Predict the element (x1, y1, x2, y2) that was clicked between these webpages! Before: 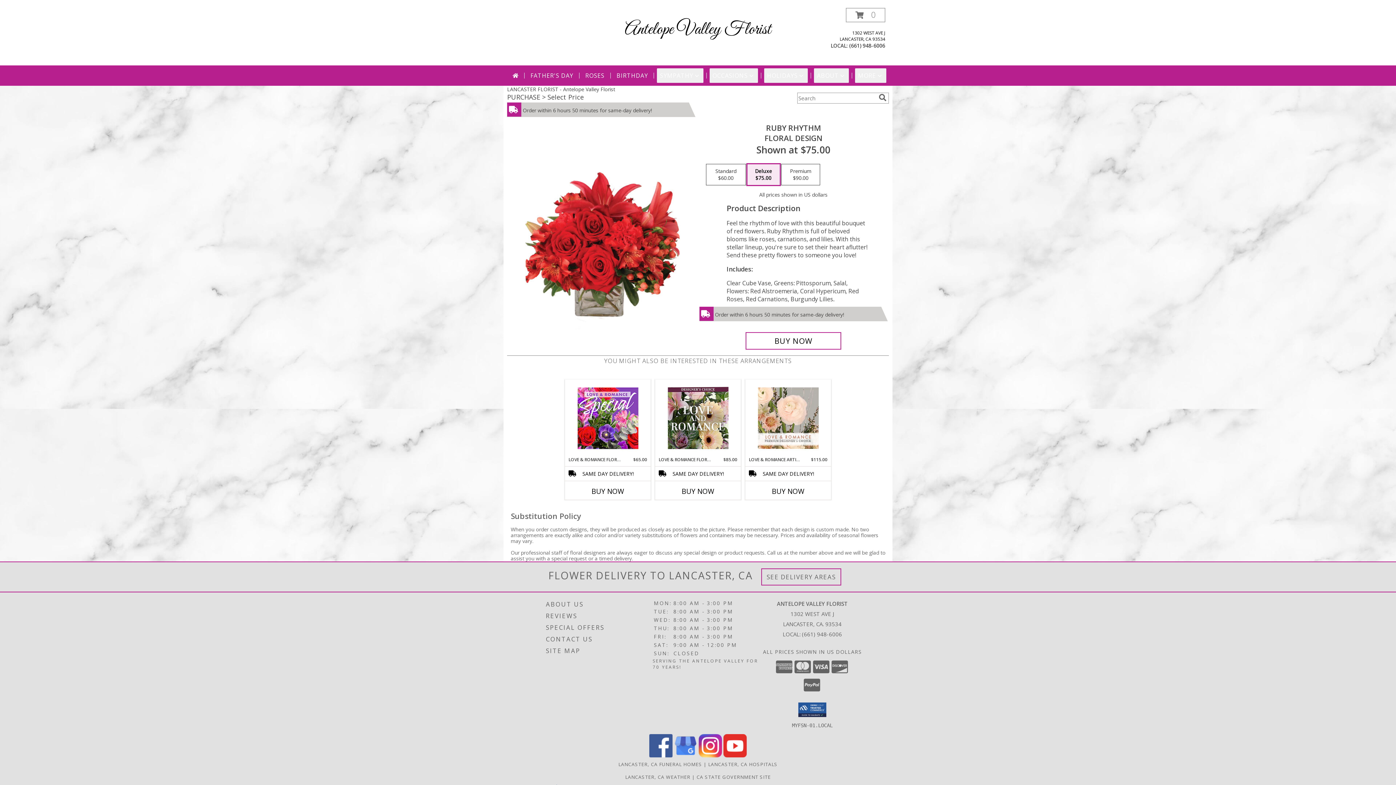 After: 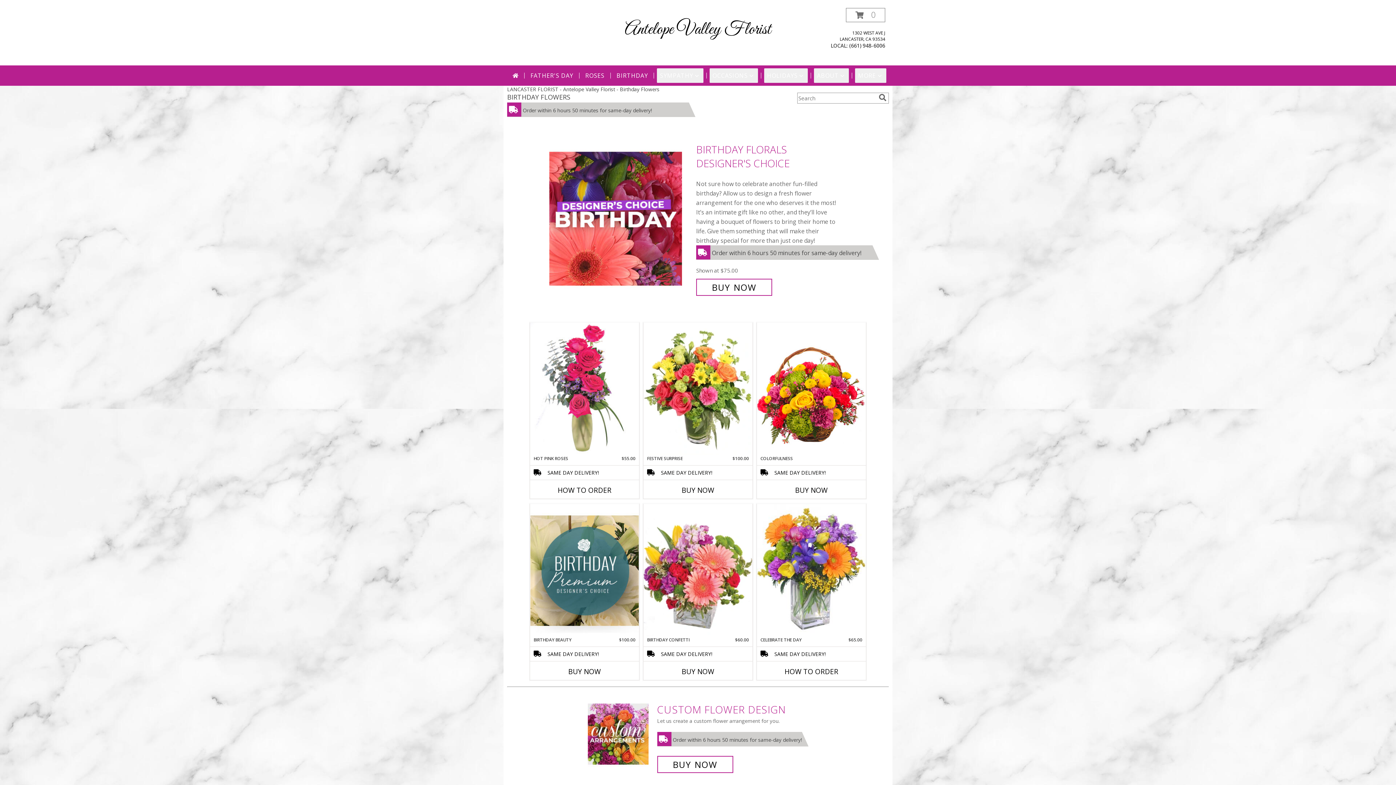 Action: bbox: (613, 68, 651, 82) label: BIRTHDAY